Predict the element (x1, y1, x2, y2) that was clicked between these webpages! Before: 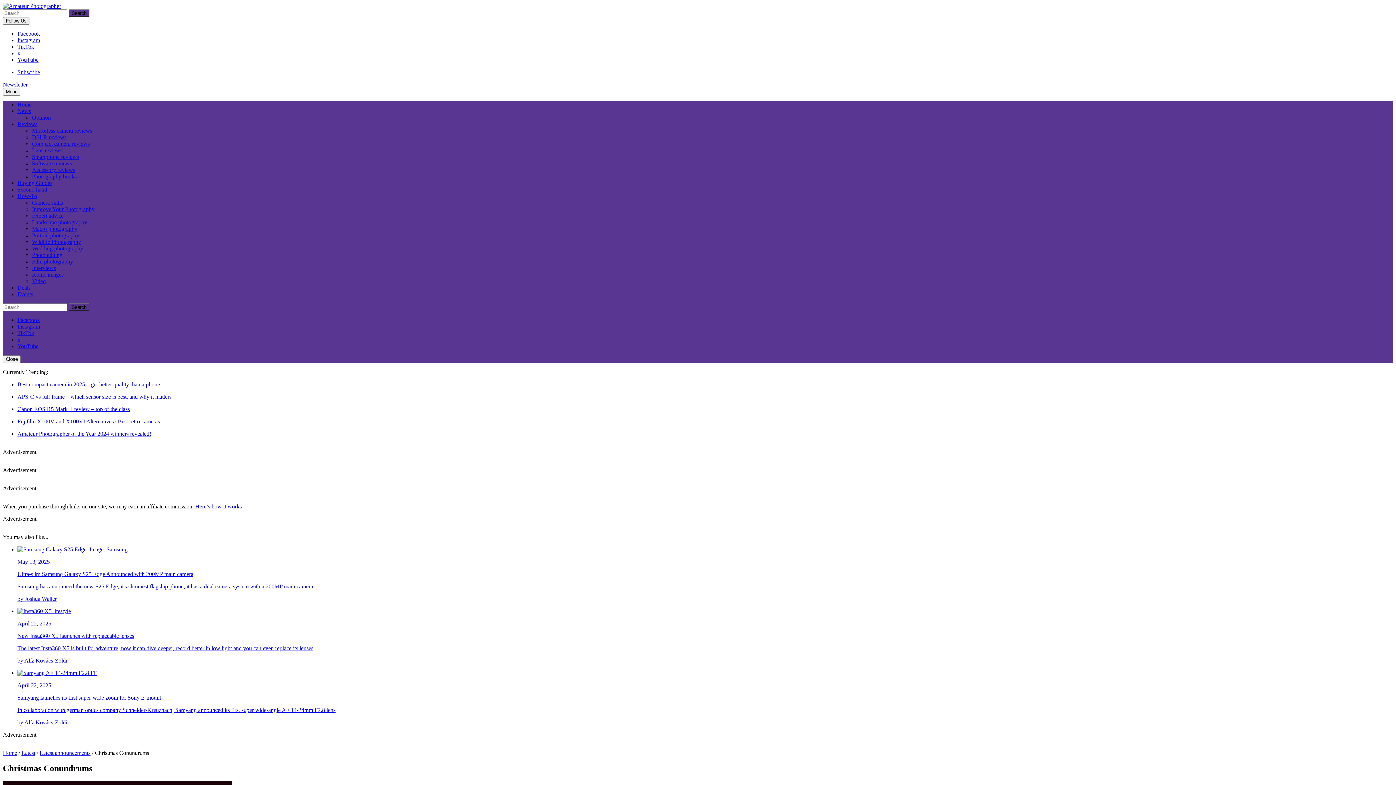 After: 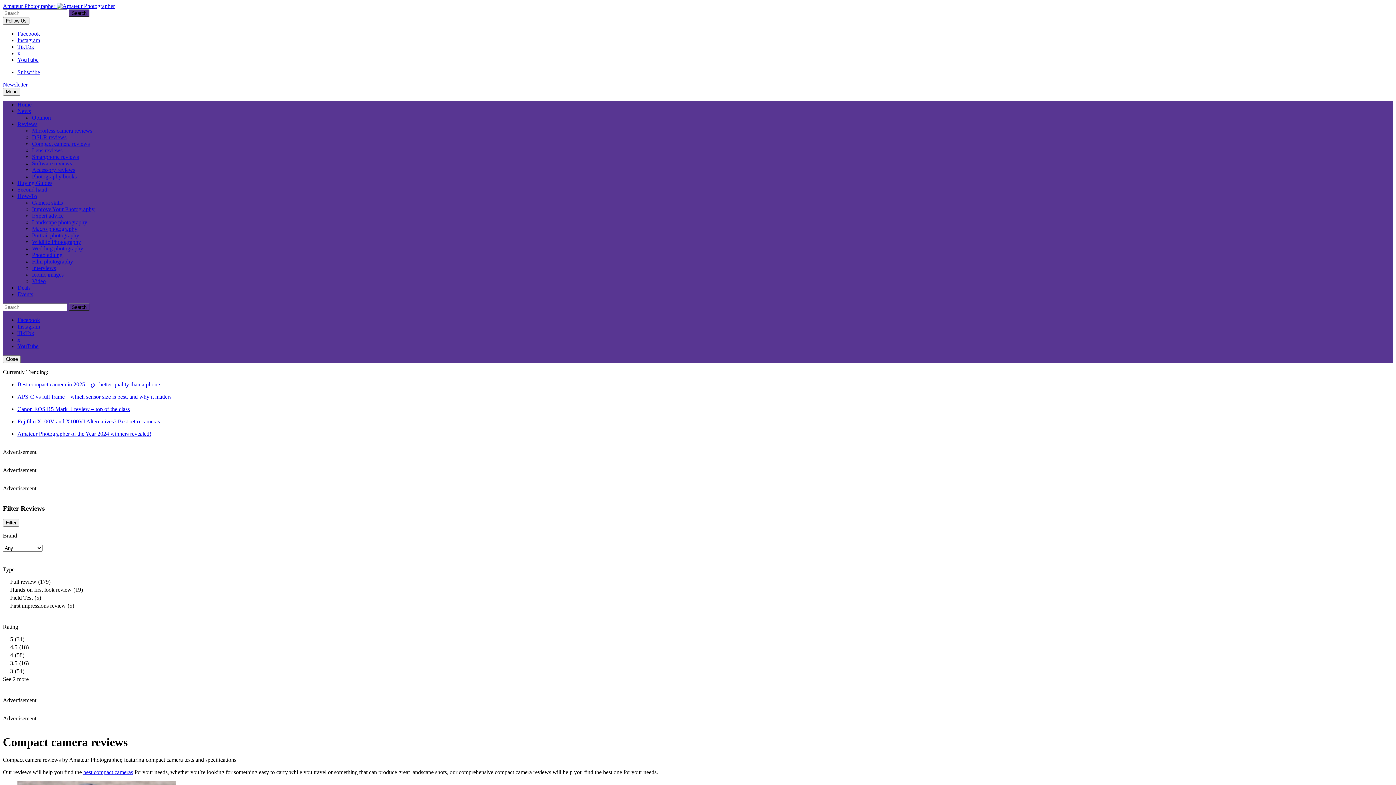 Action: label: Compact camera reviews bbox: (32, 140, 89, 146)